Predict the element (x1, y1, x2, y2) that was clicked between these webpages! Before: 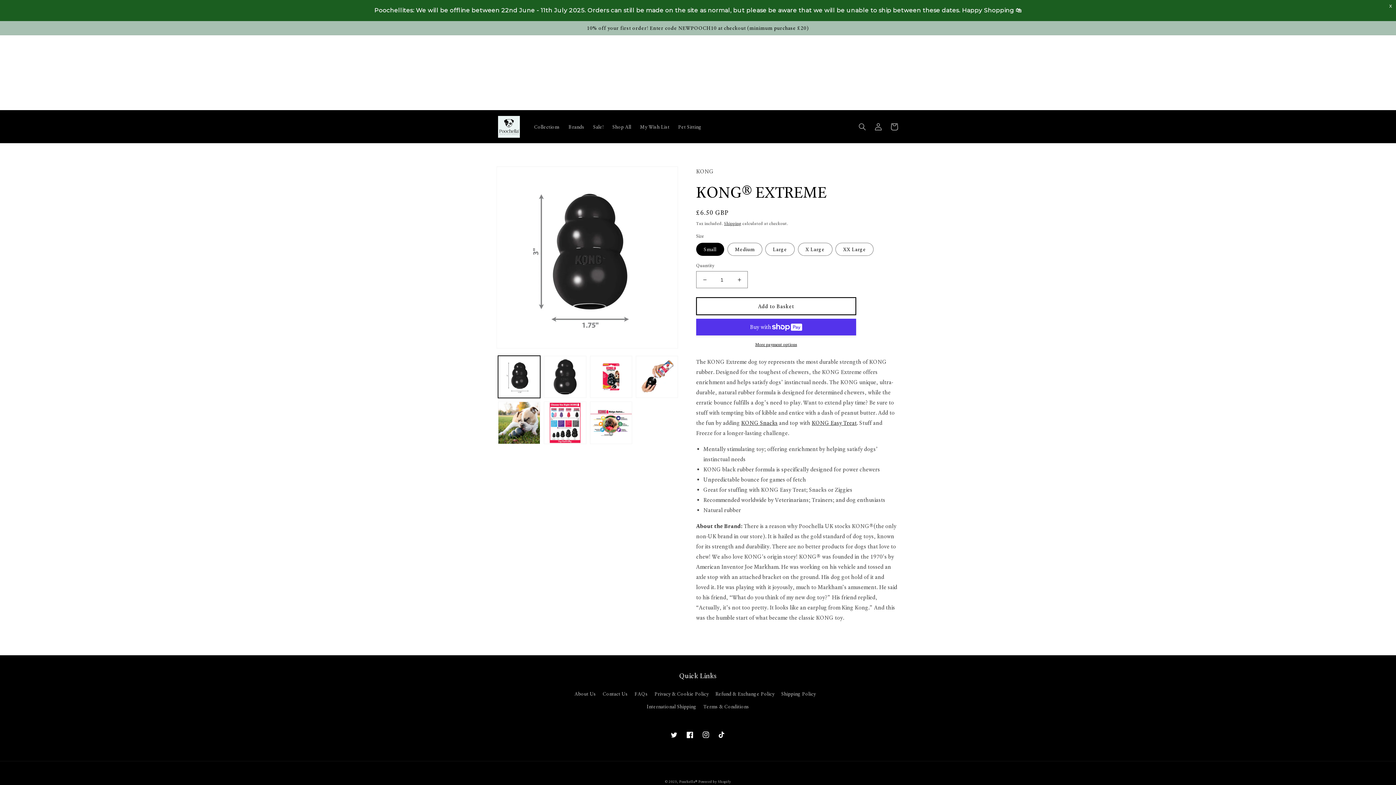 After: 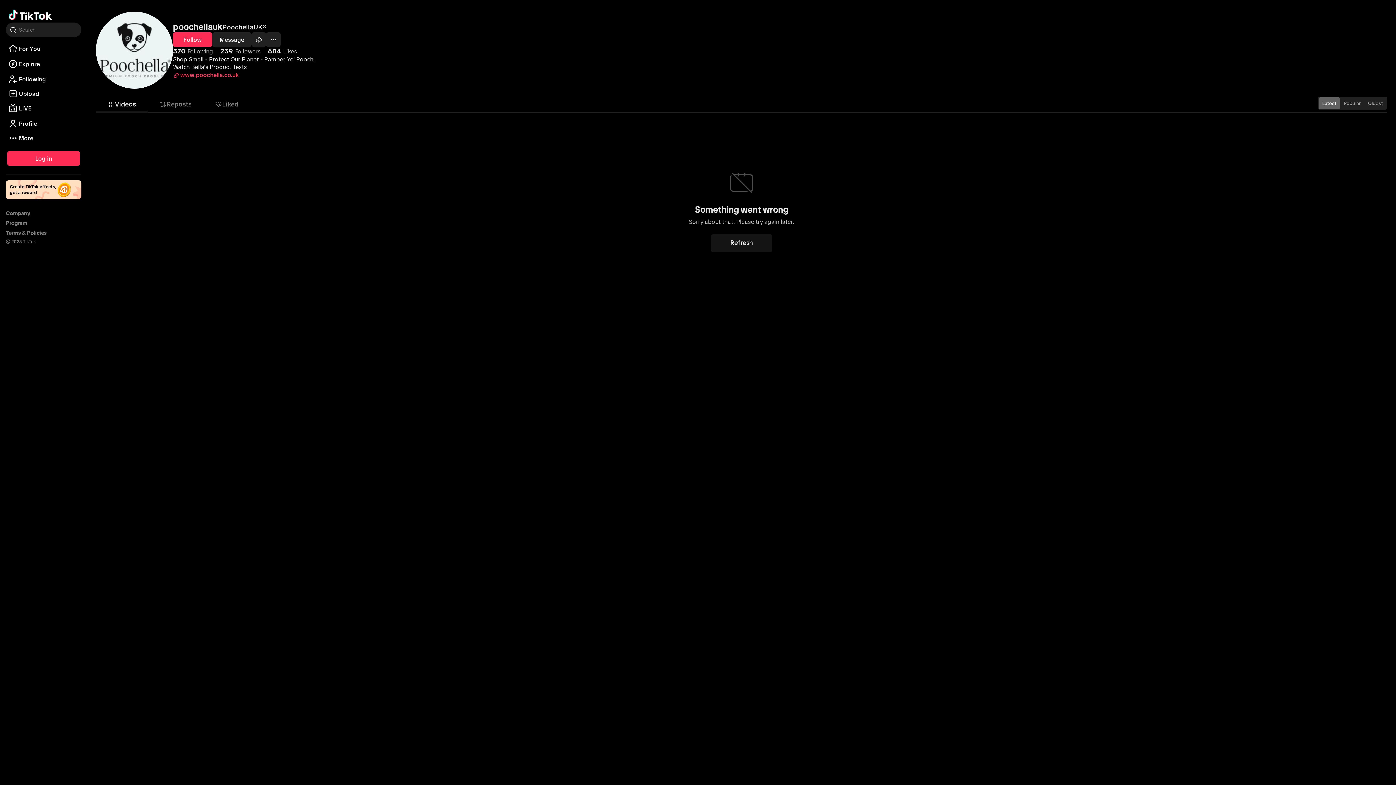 Action: bbox: (714, 727, 730, 743) label: TikTok